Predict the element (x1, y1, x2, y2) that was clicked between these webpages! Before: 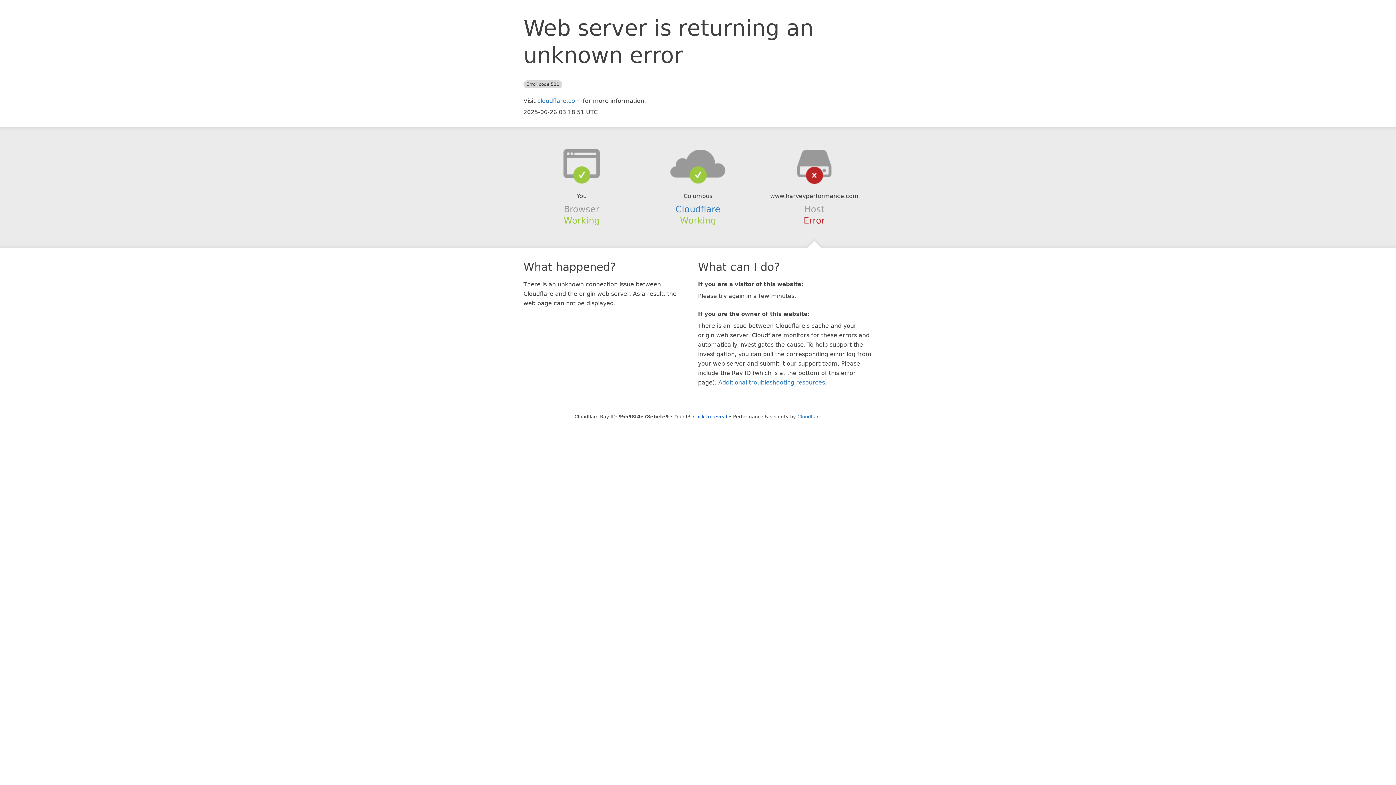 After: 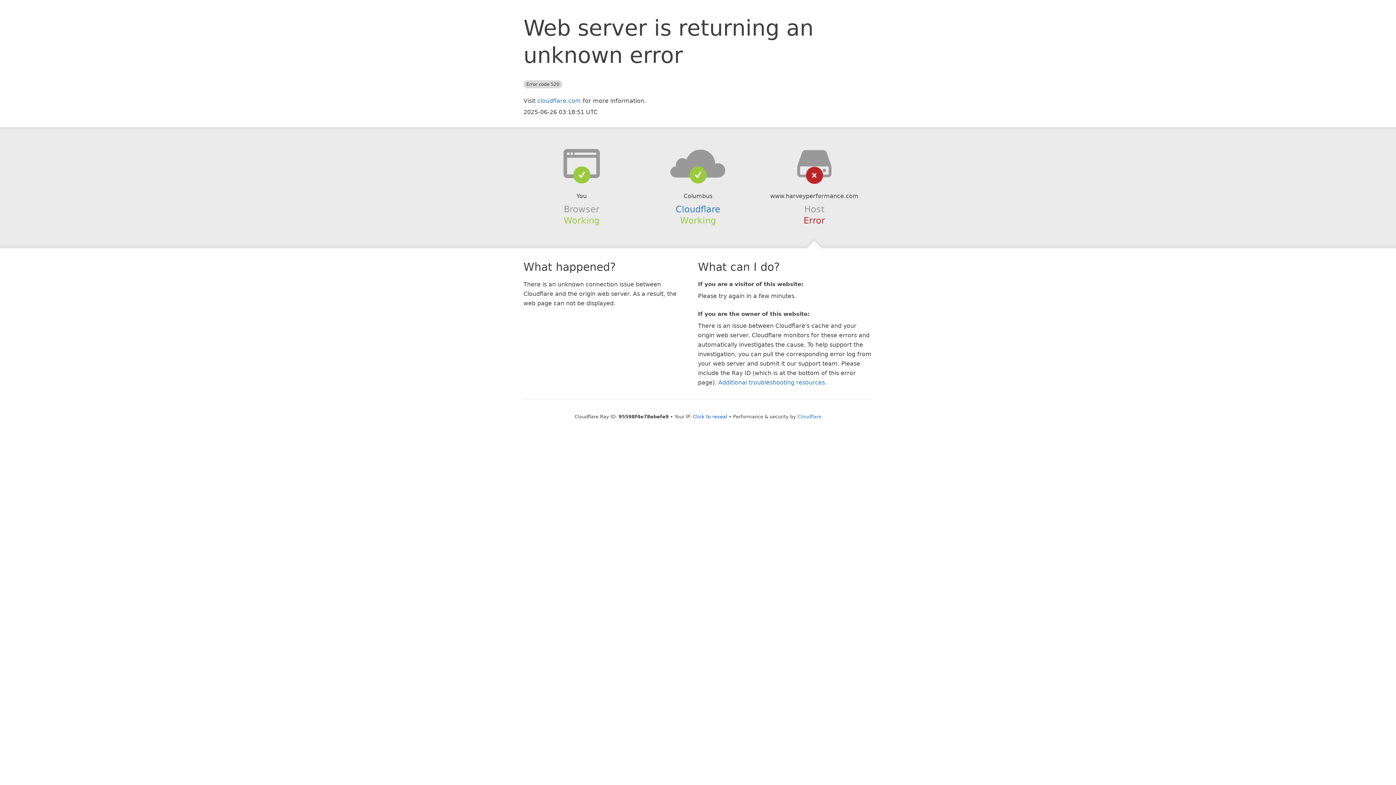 Action: bbox: (639, 148, 756, 178)